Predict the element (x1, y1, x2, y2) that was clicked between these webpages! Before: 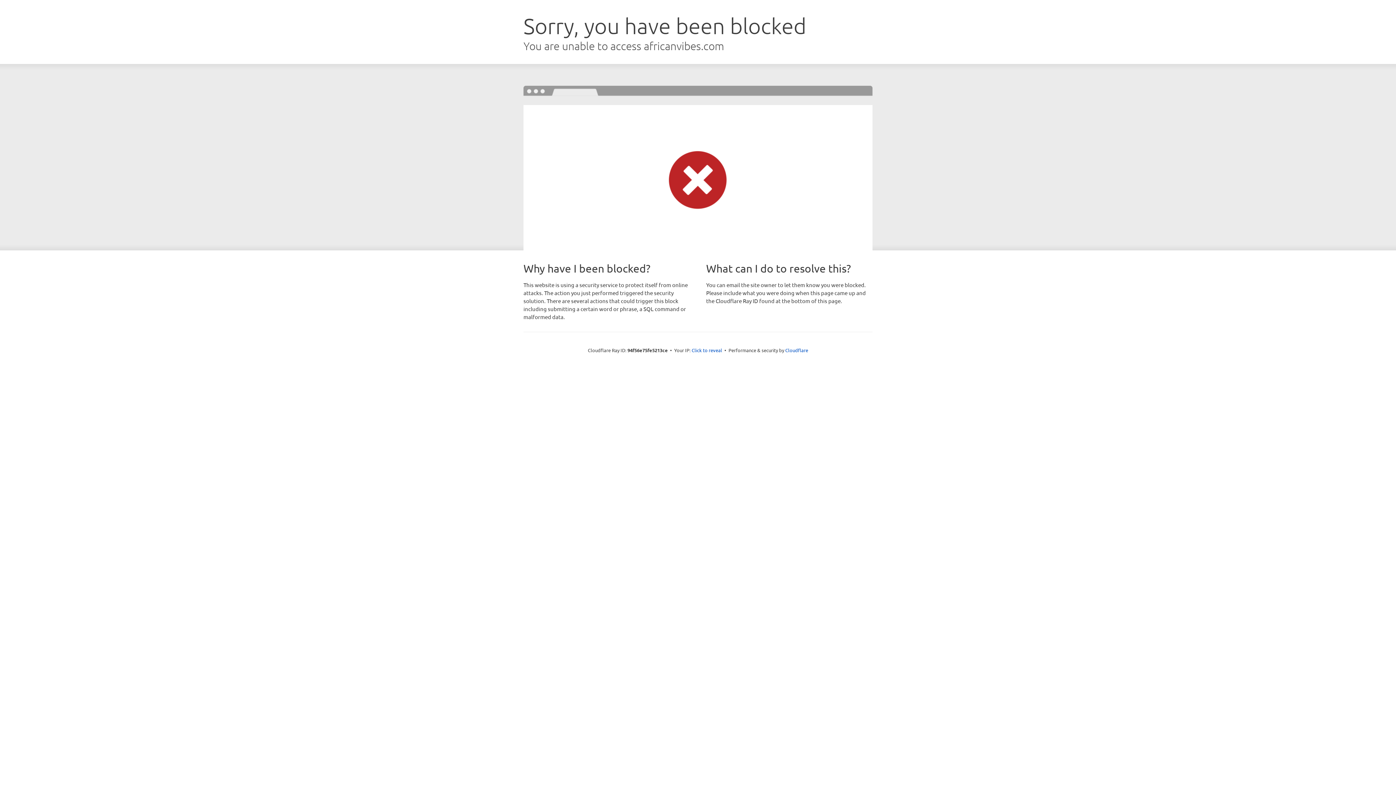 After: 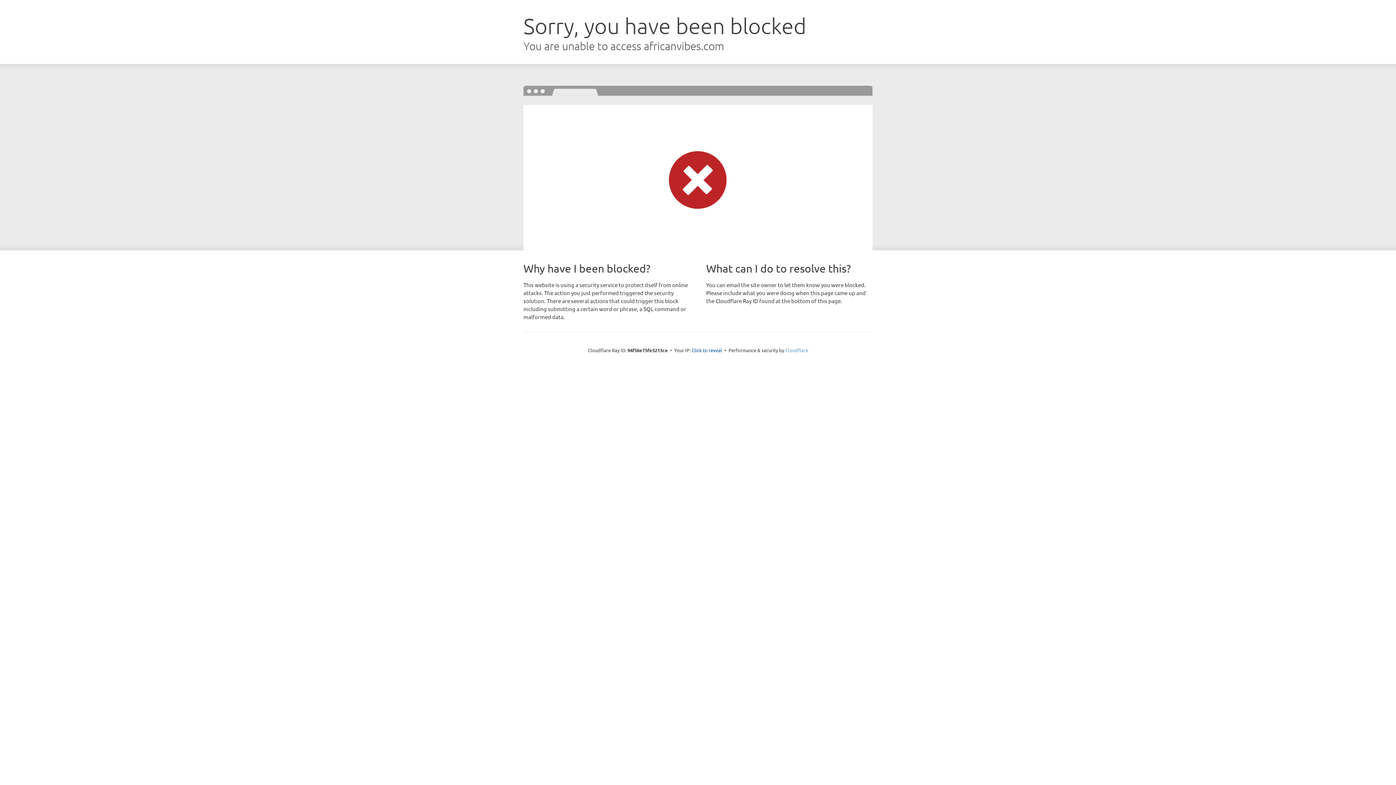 Action: label: Cloudflare bbox: (785, 347, 808, 353)